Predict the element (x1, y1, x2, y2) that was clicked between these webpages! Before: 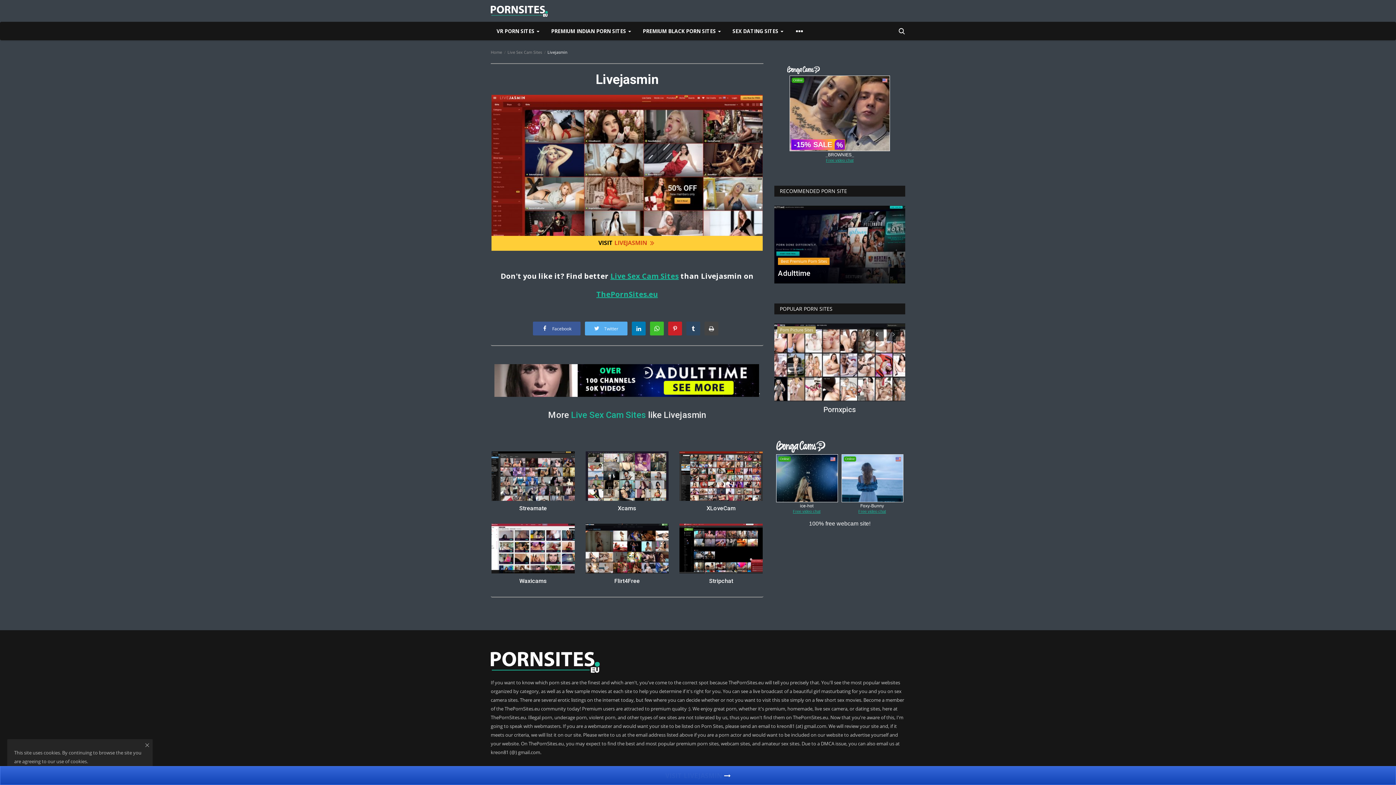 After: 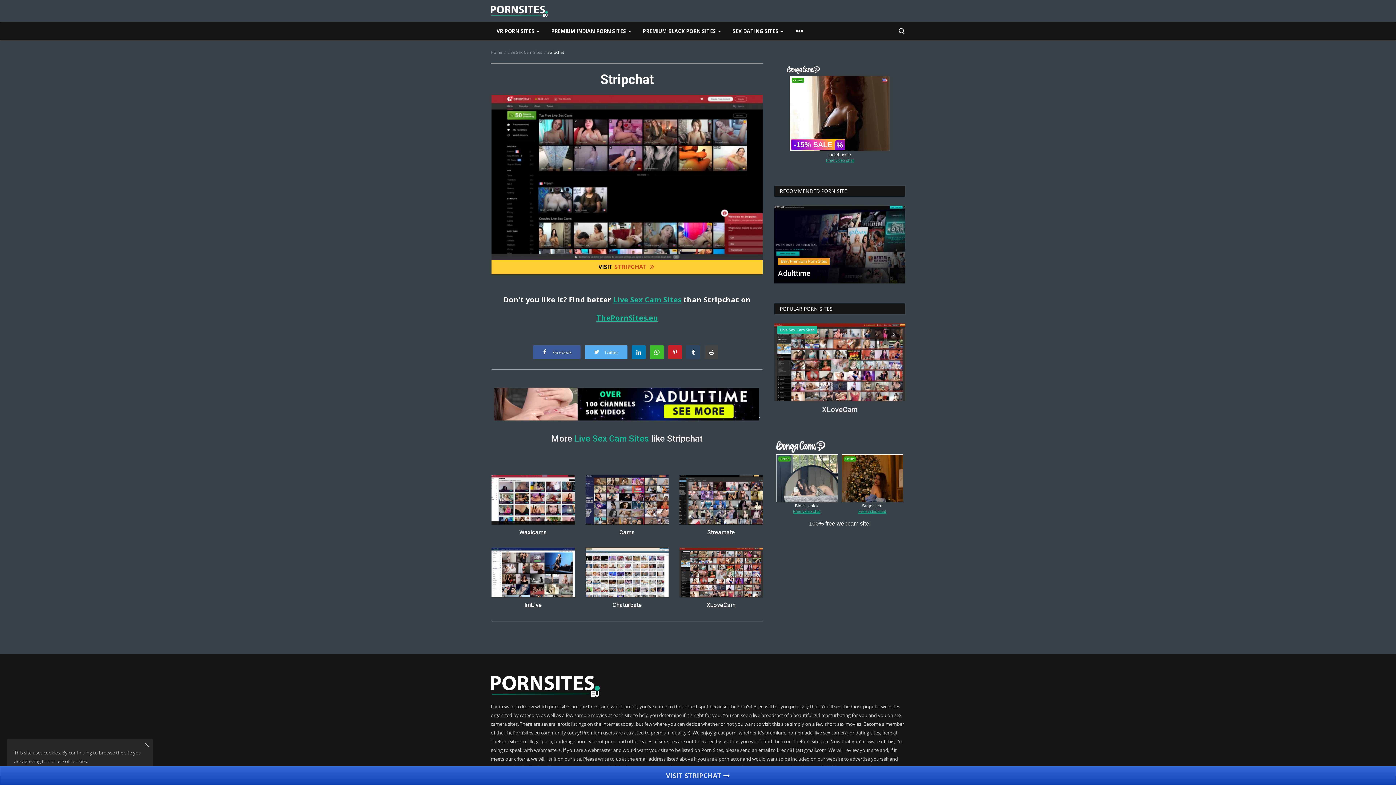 Action: bbox: (679, 577, 762, 585) label: Stripchat